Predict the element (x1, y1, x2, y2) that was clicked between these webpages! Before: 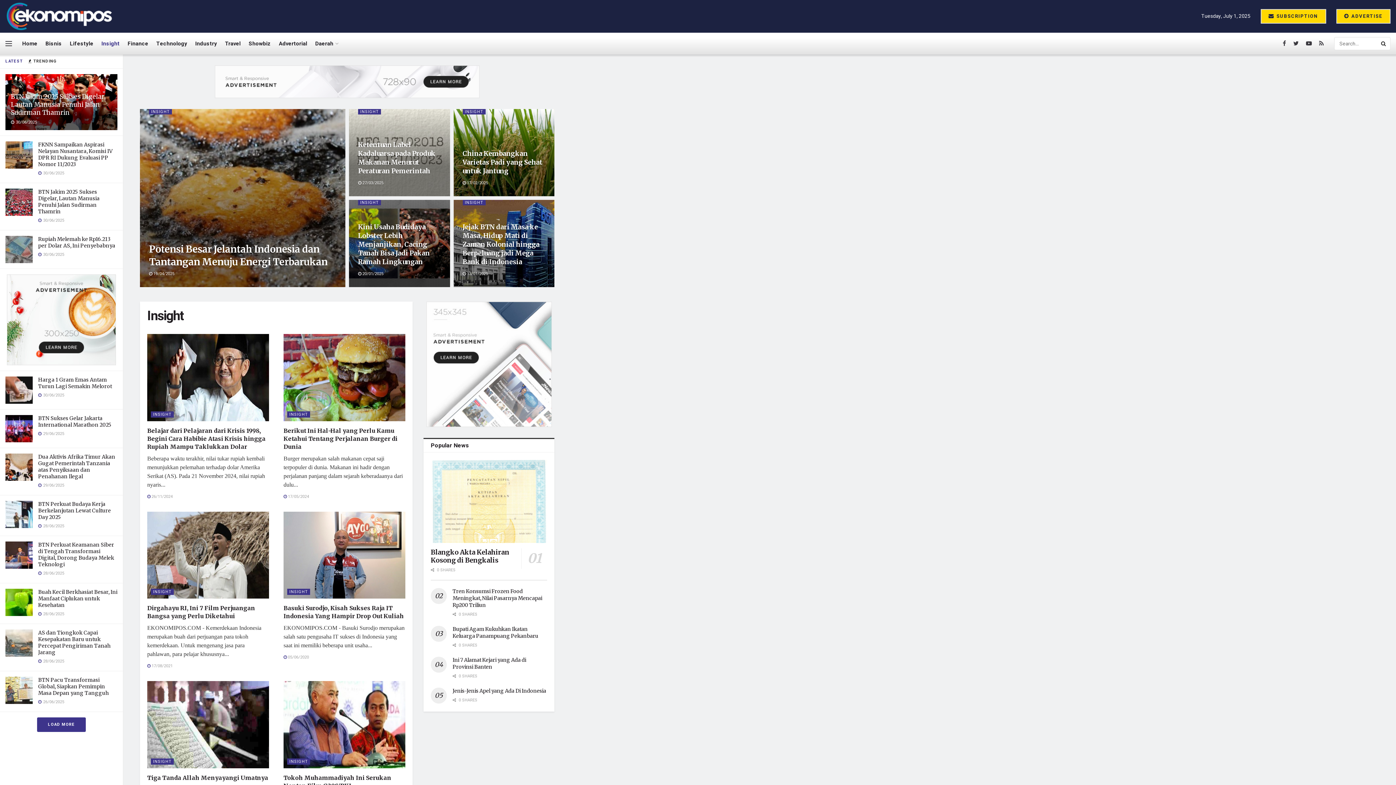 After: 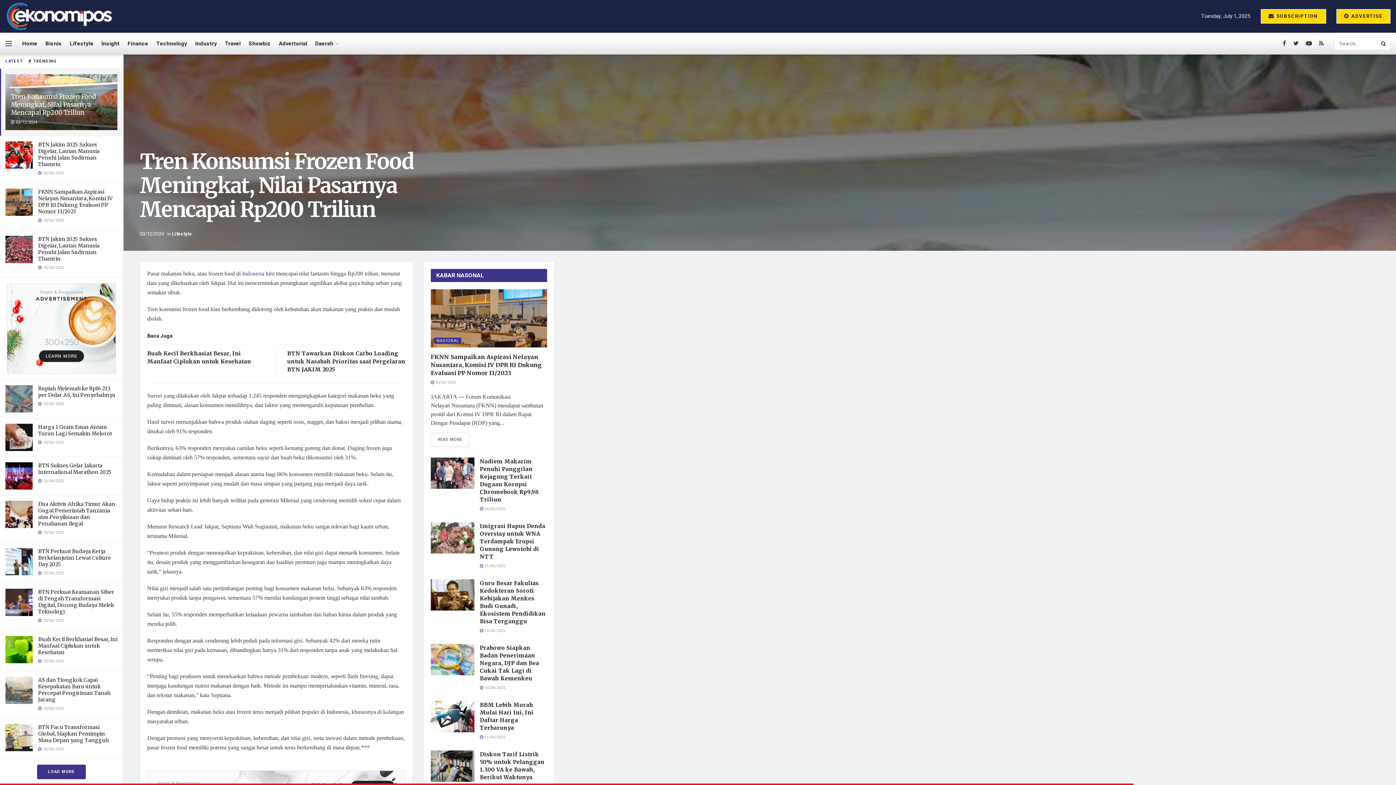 Action: label: Tren Konsumsi Frozen Food Meningkat, Nilai Pasarnya Mencapai Rp200 Triliun bbox: (452, 588, 542, 608)